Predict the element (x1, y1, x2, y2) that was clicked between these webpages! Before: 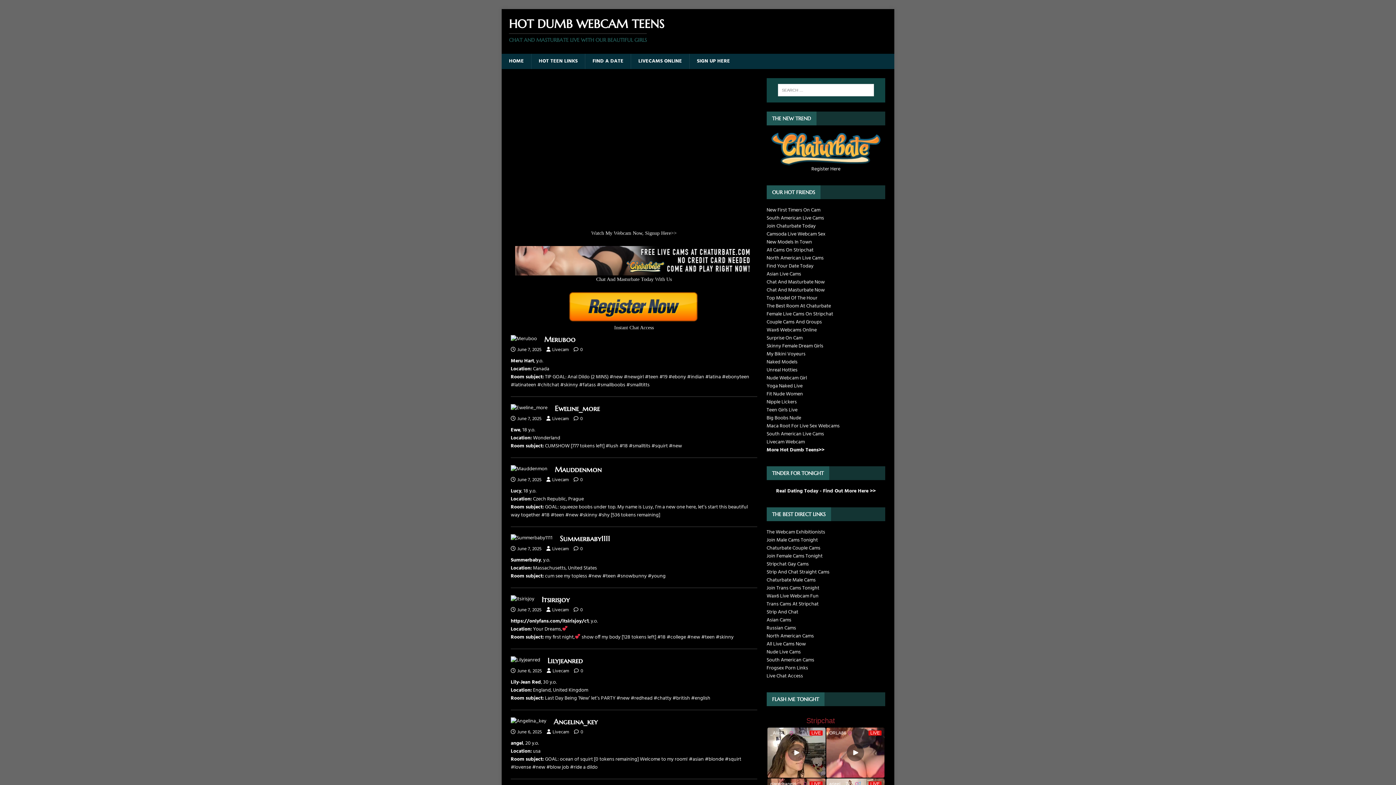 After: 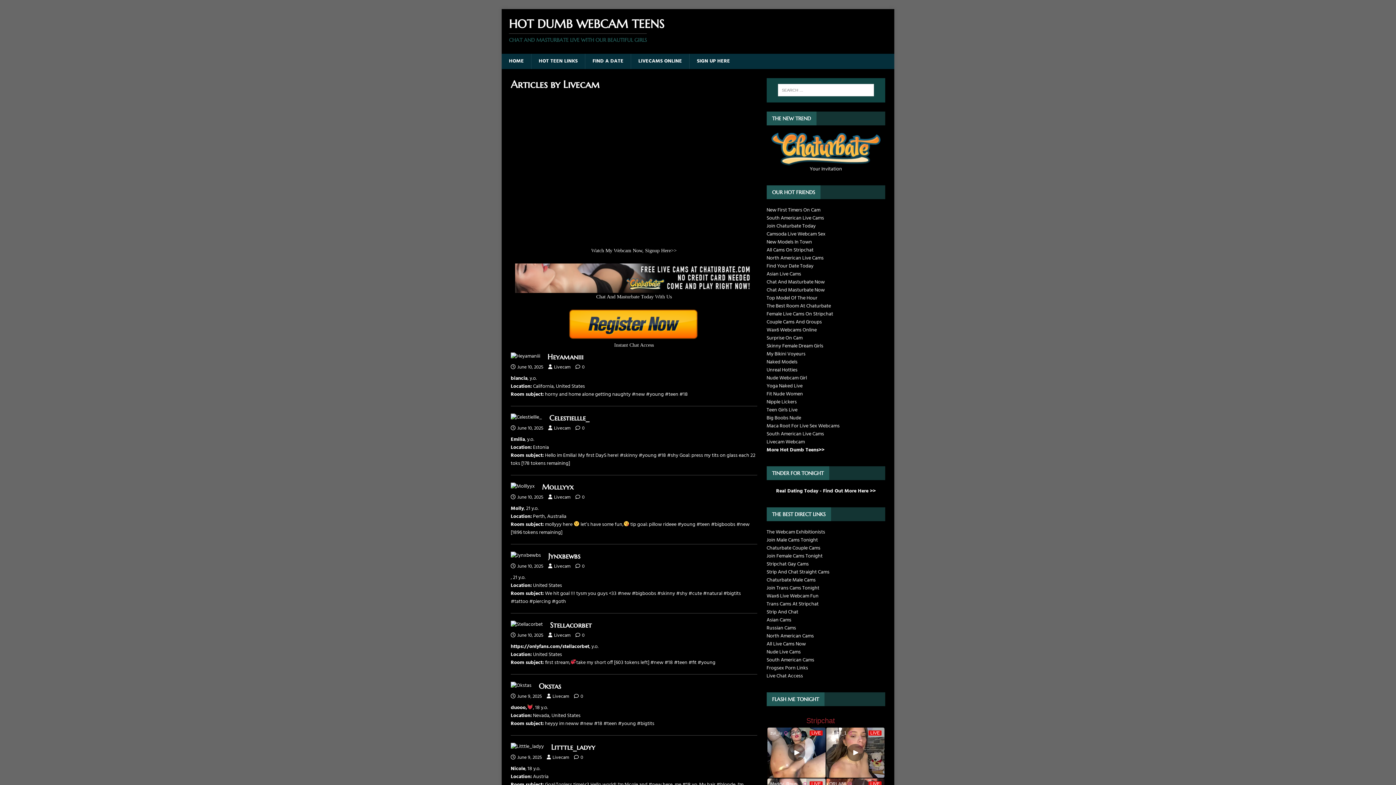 Action: label: Livecam bbox: (552, 667, 569, 675)